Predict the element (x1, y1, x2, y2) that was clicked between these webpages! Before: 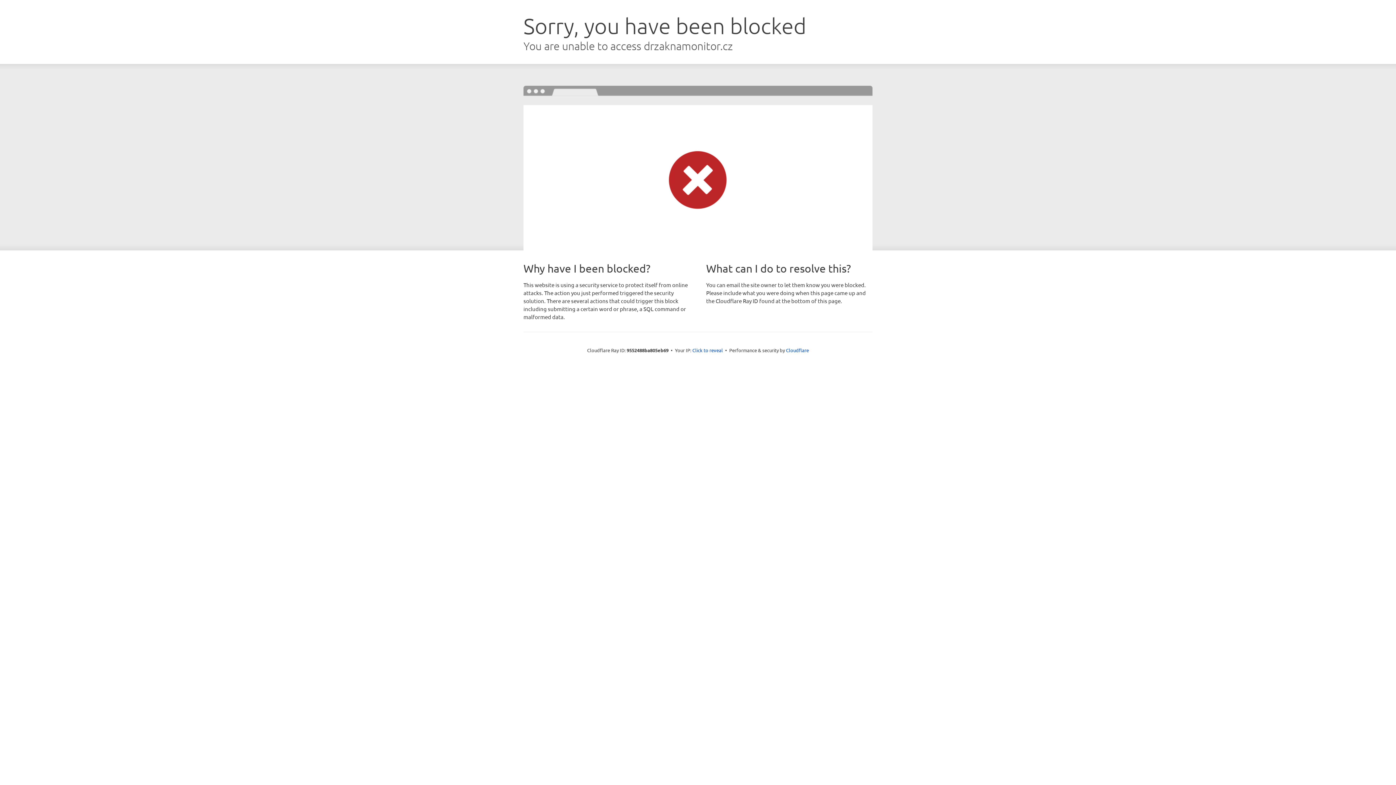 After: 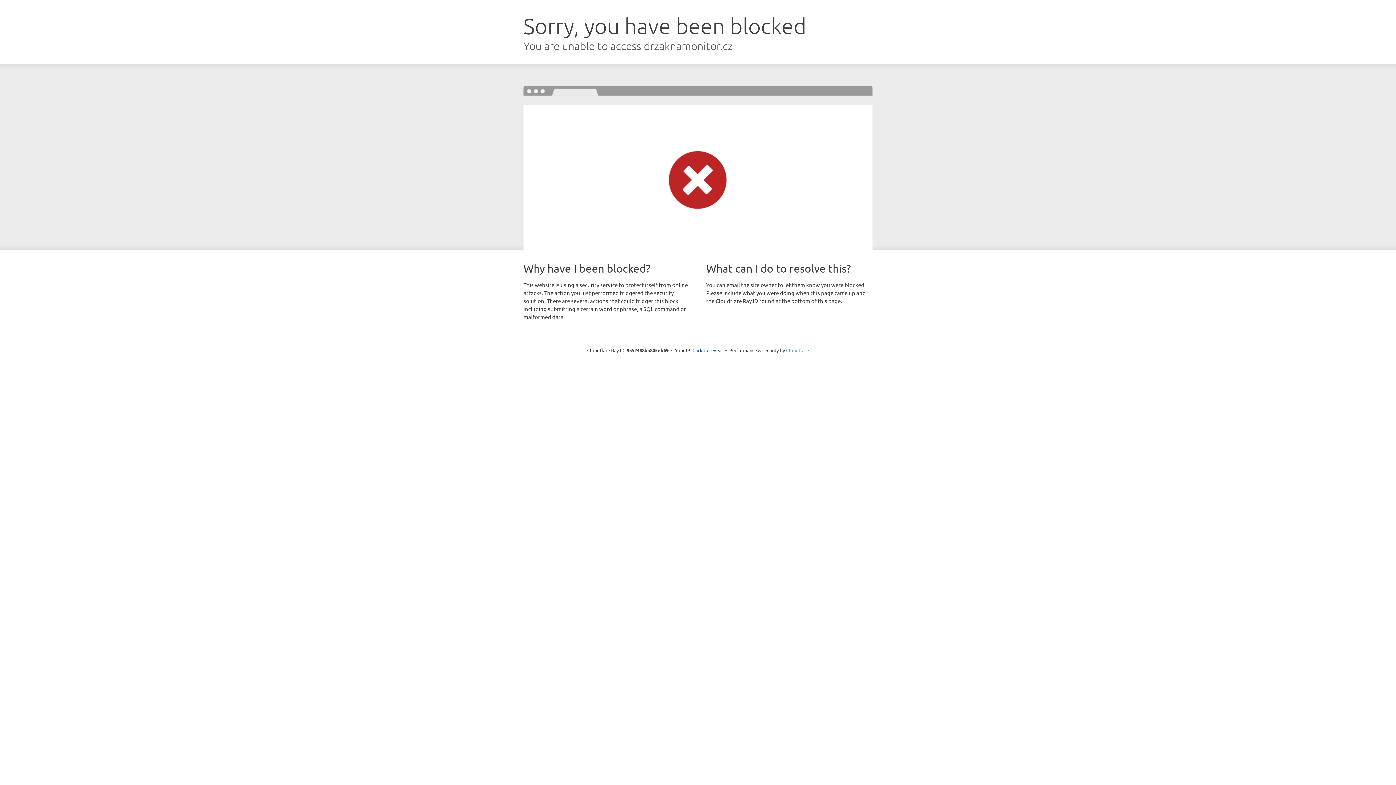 Action: bbox: (786, 347, 809, 353) label: Cloudflare